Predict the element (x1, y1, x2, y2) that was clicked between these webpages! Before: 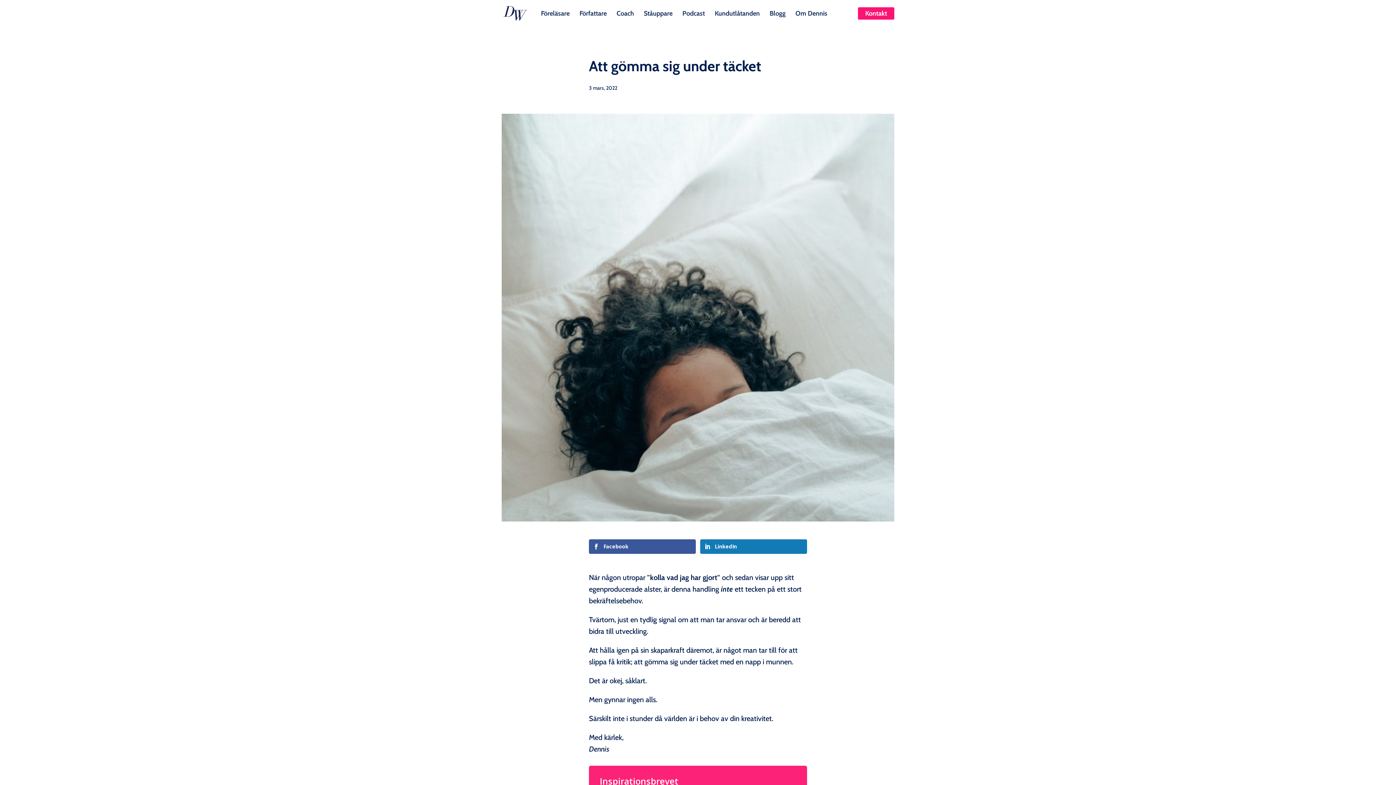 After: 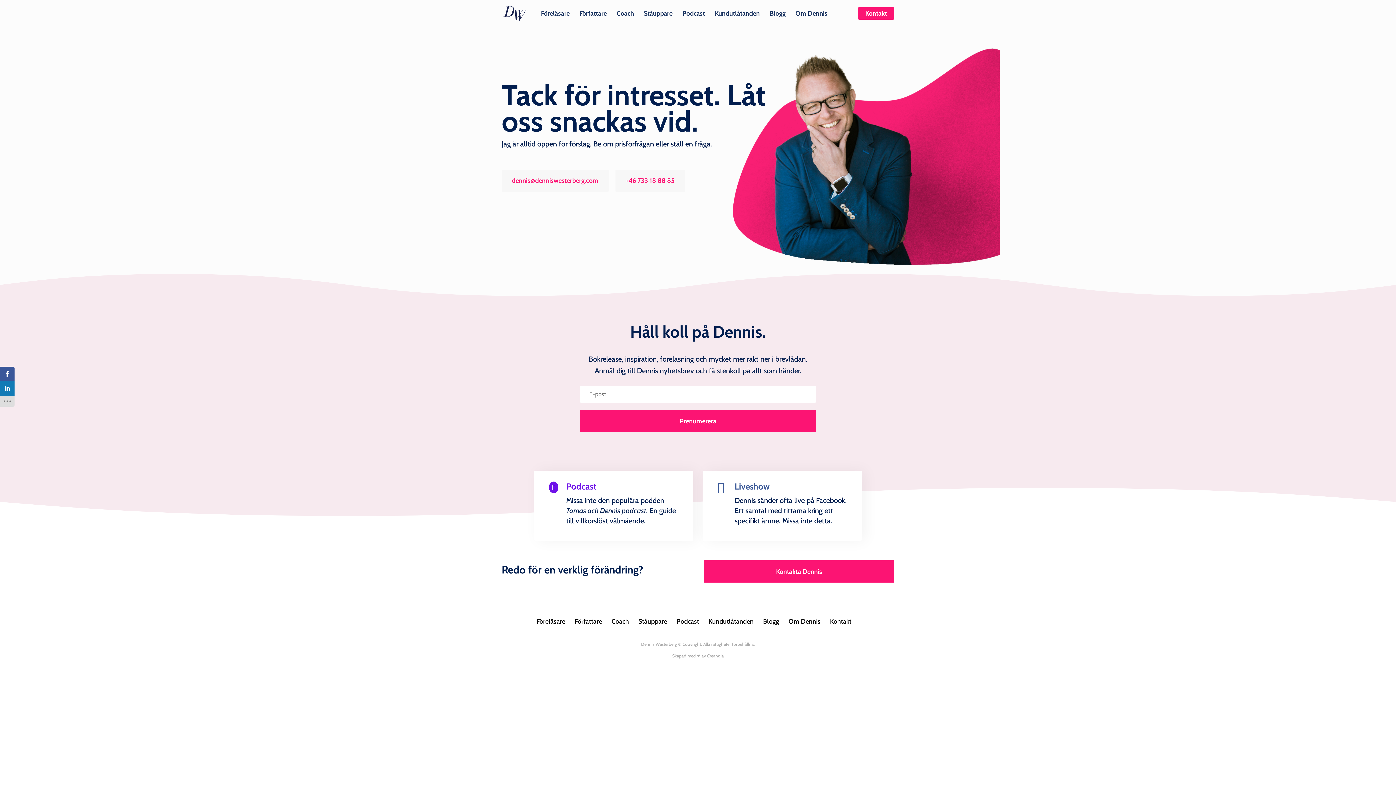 Action: label: Kontakt bbox: (858, 7, 894, 19)